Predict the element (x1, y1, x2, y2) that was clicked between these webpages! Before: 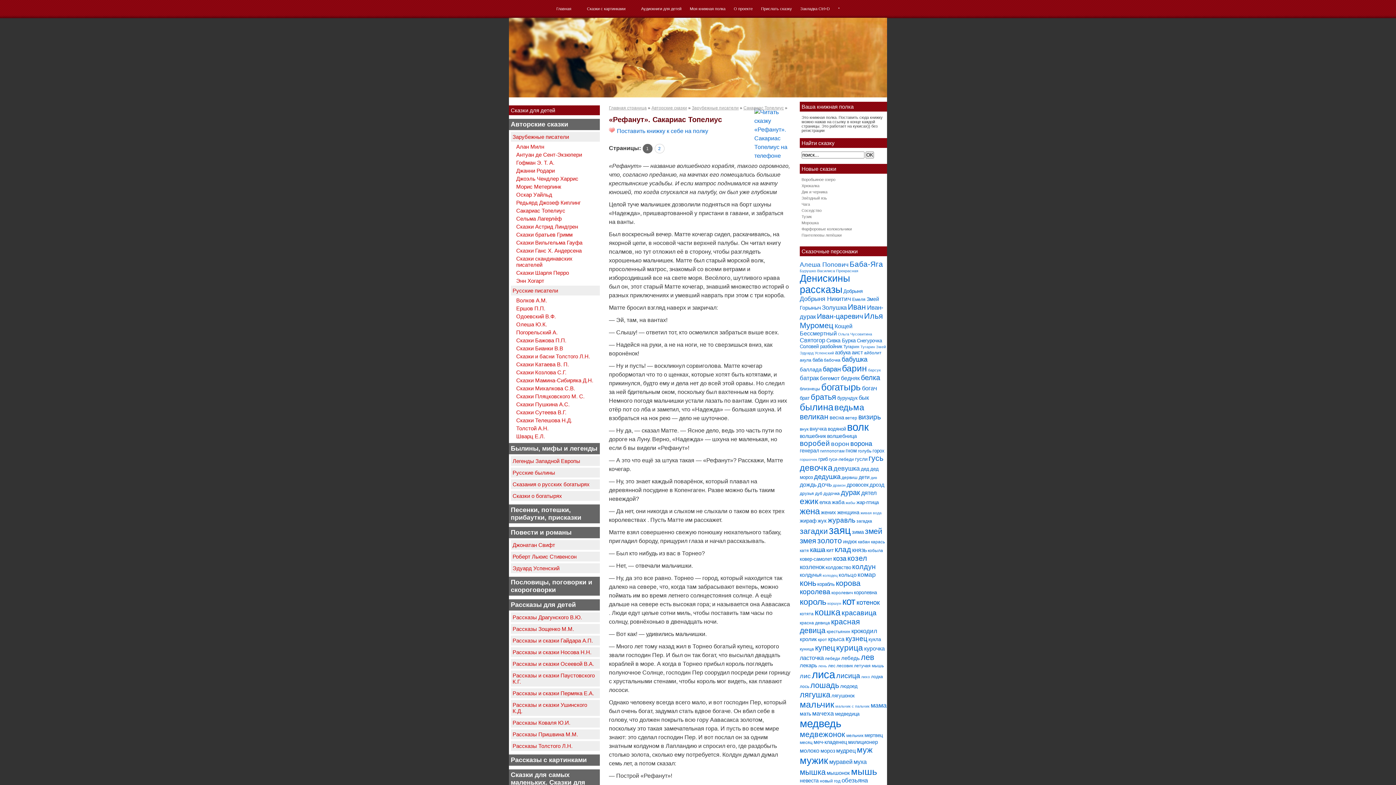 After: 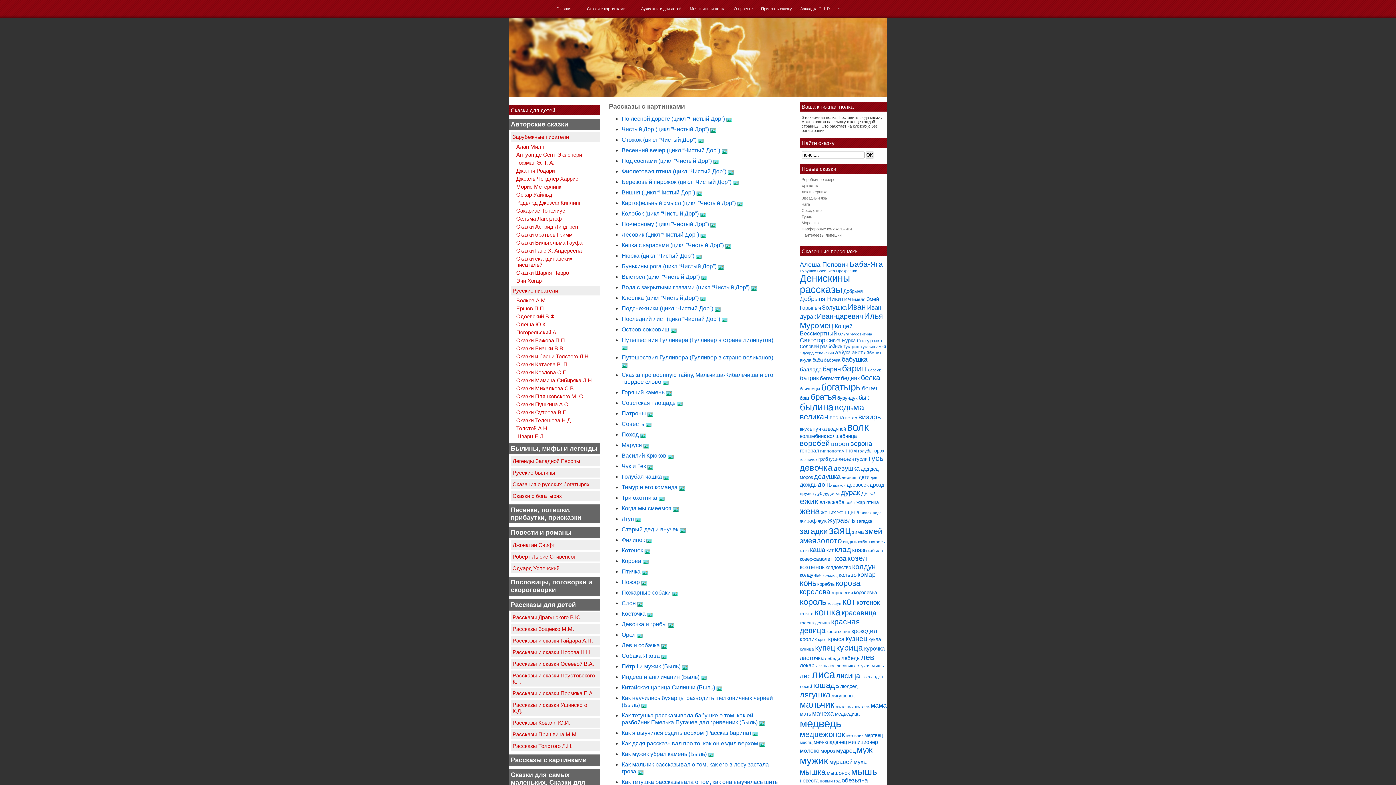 Action: bbox: (509, 754, 600, 766) label: Рассказы с картинками